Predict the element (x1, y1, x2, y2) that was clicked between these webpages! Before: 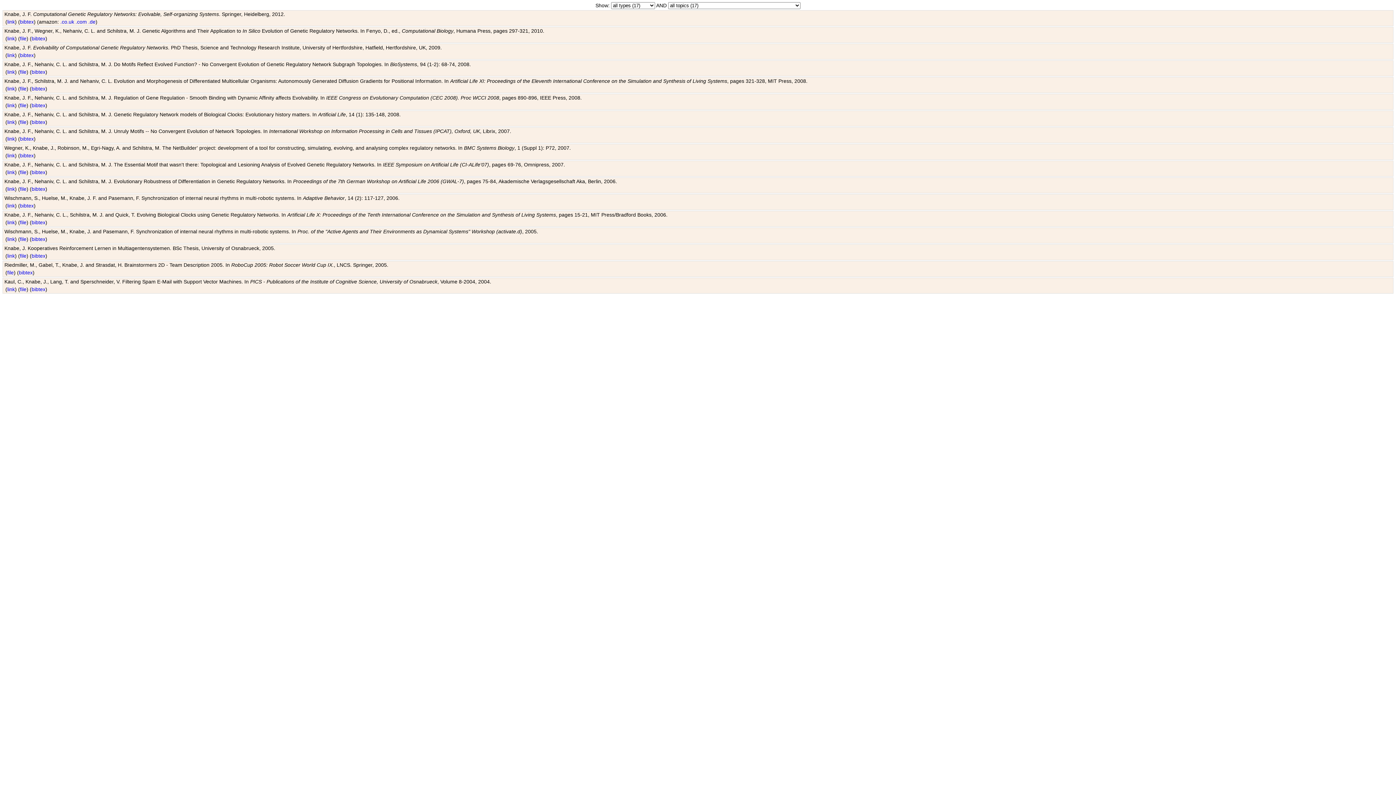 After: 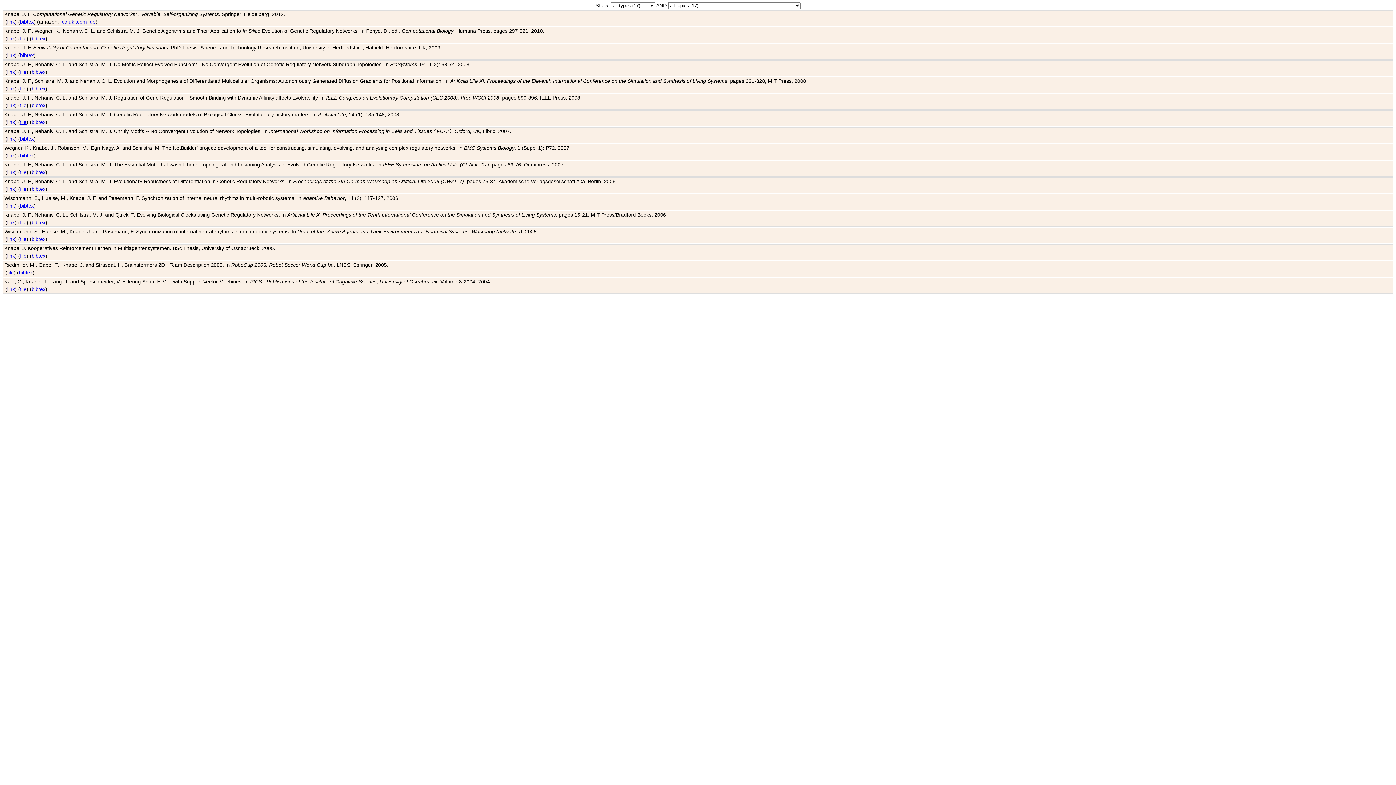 Action: bbox: (20, 119, 26, 125) label: file